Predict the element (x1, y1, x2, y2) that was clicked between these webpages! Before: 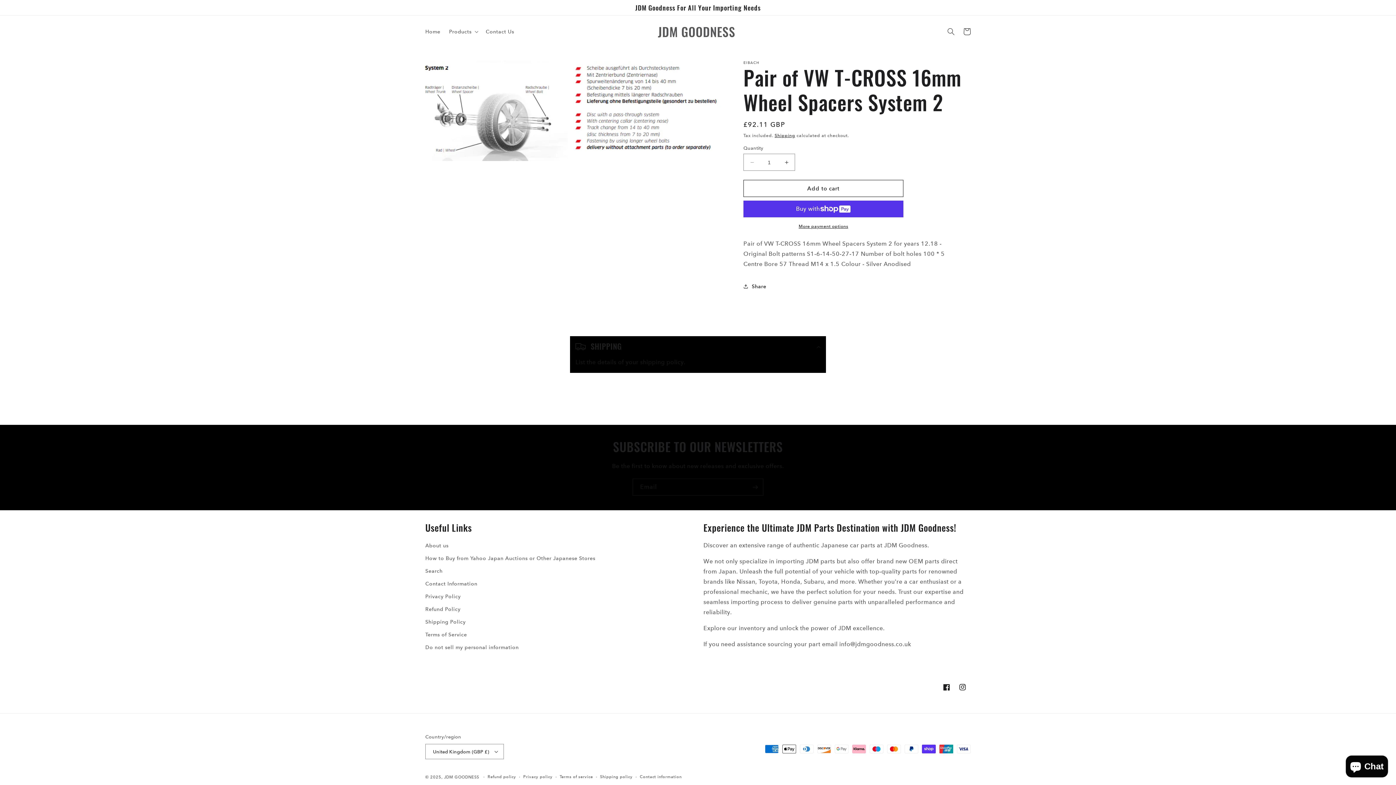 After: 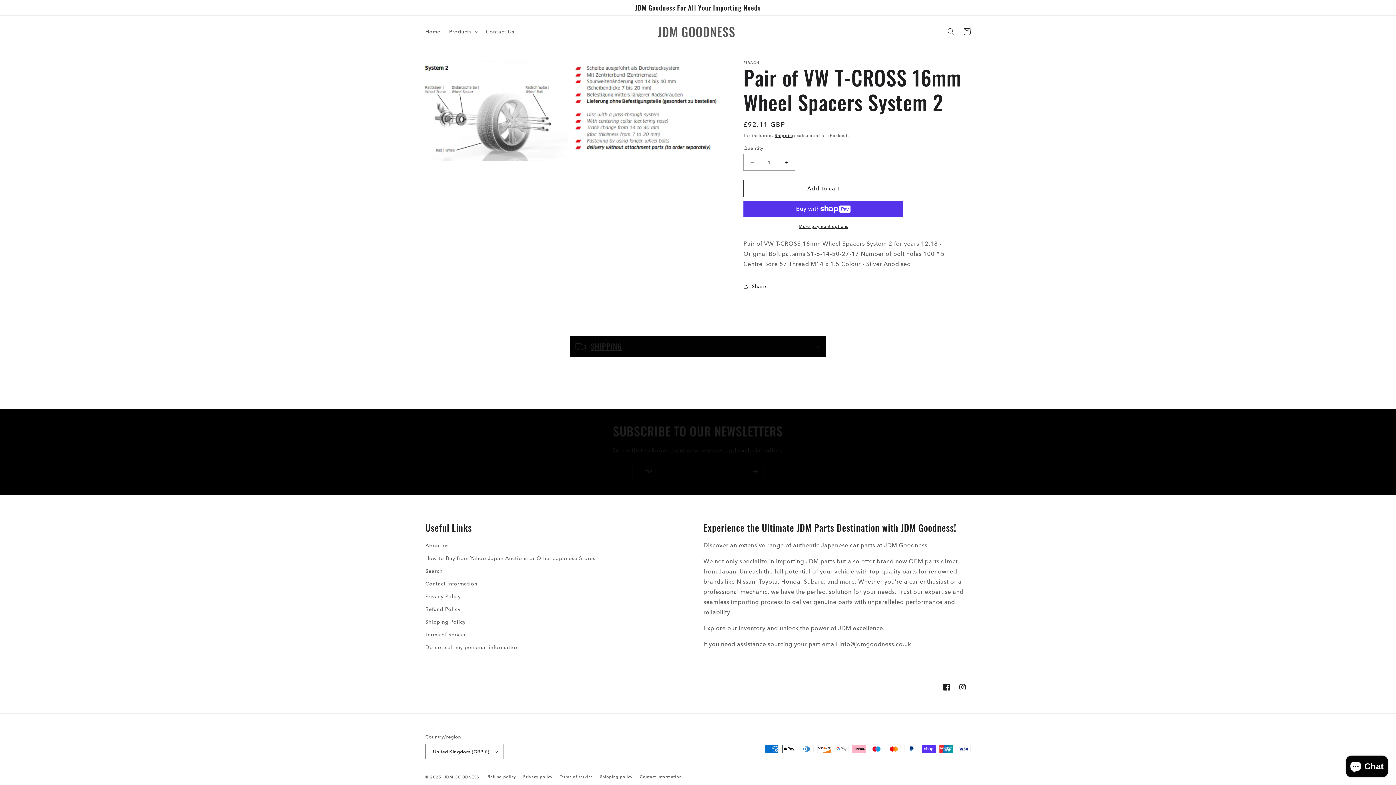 Action: label: SHIPPING bbox: (570, 336, 826, 357)